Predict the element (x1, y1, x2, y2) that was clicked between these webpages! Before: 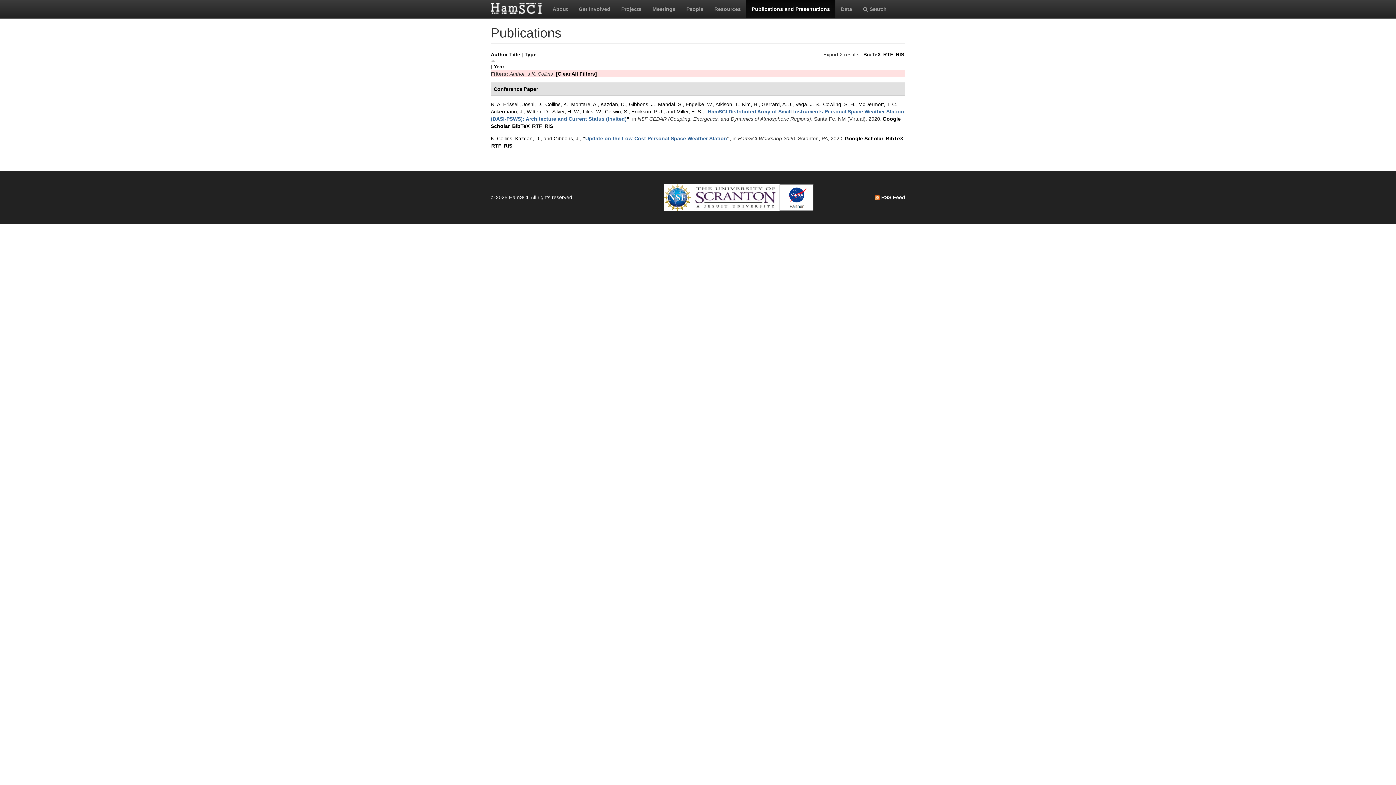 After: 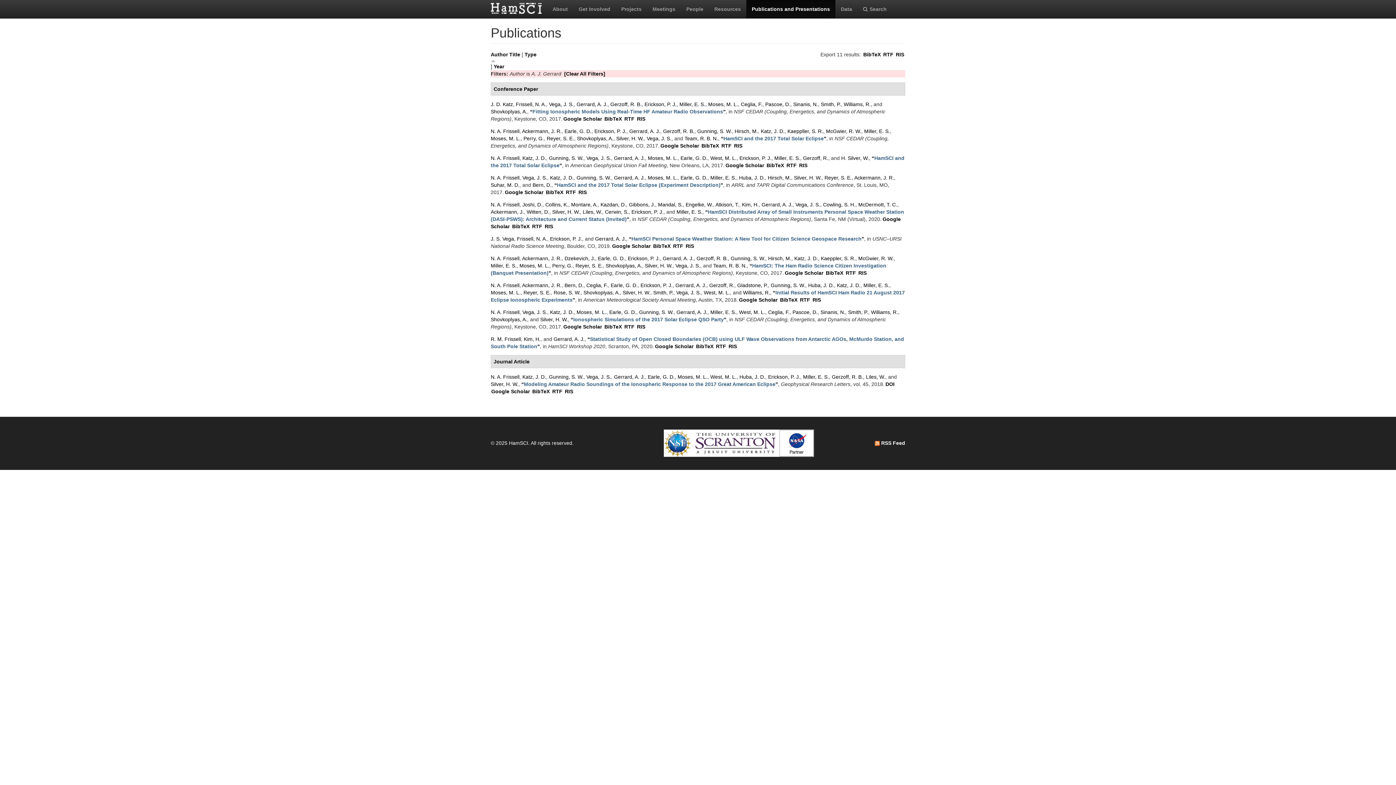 Action: label: Gerrard, A. J. bbox: (761, 101, 792, 107)